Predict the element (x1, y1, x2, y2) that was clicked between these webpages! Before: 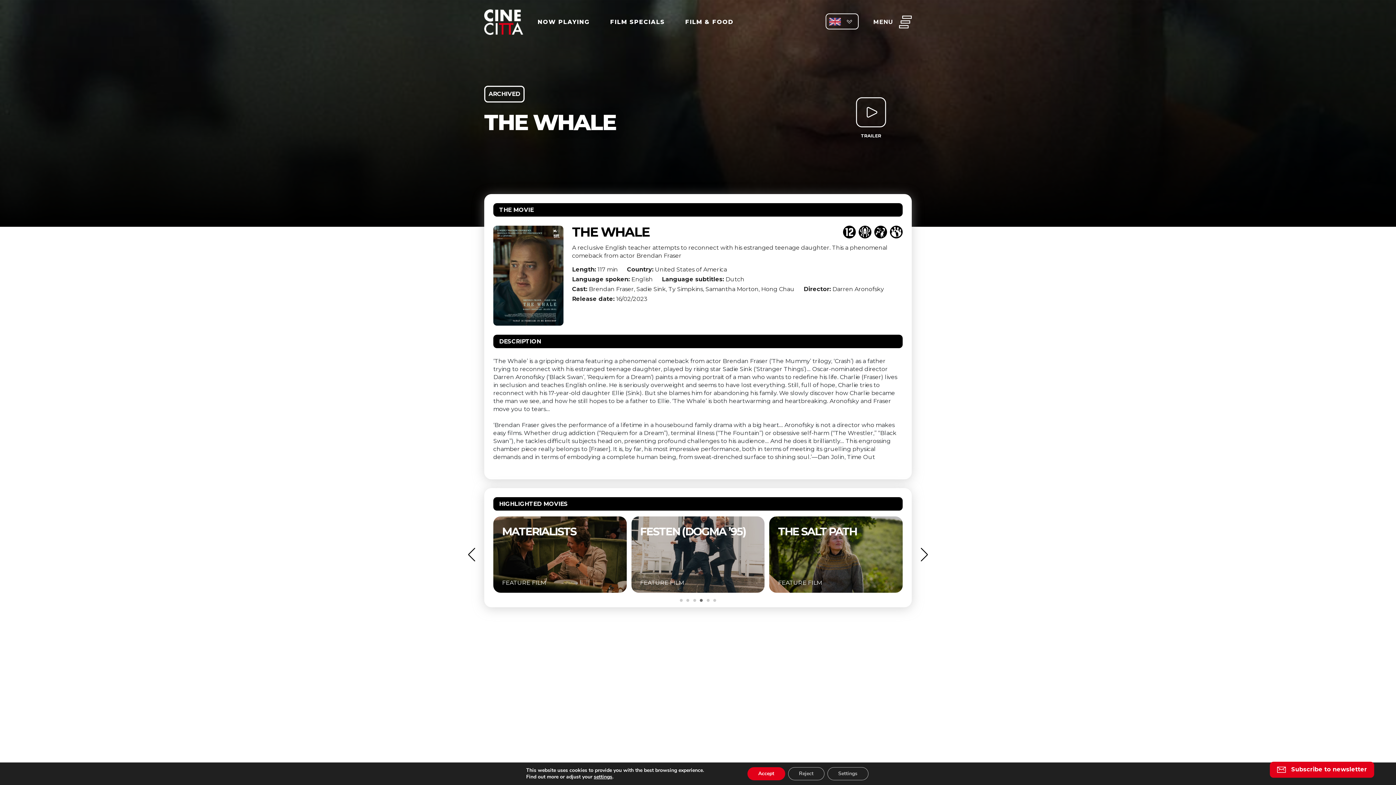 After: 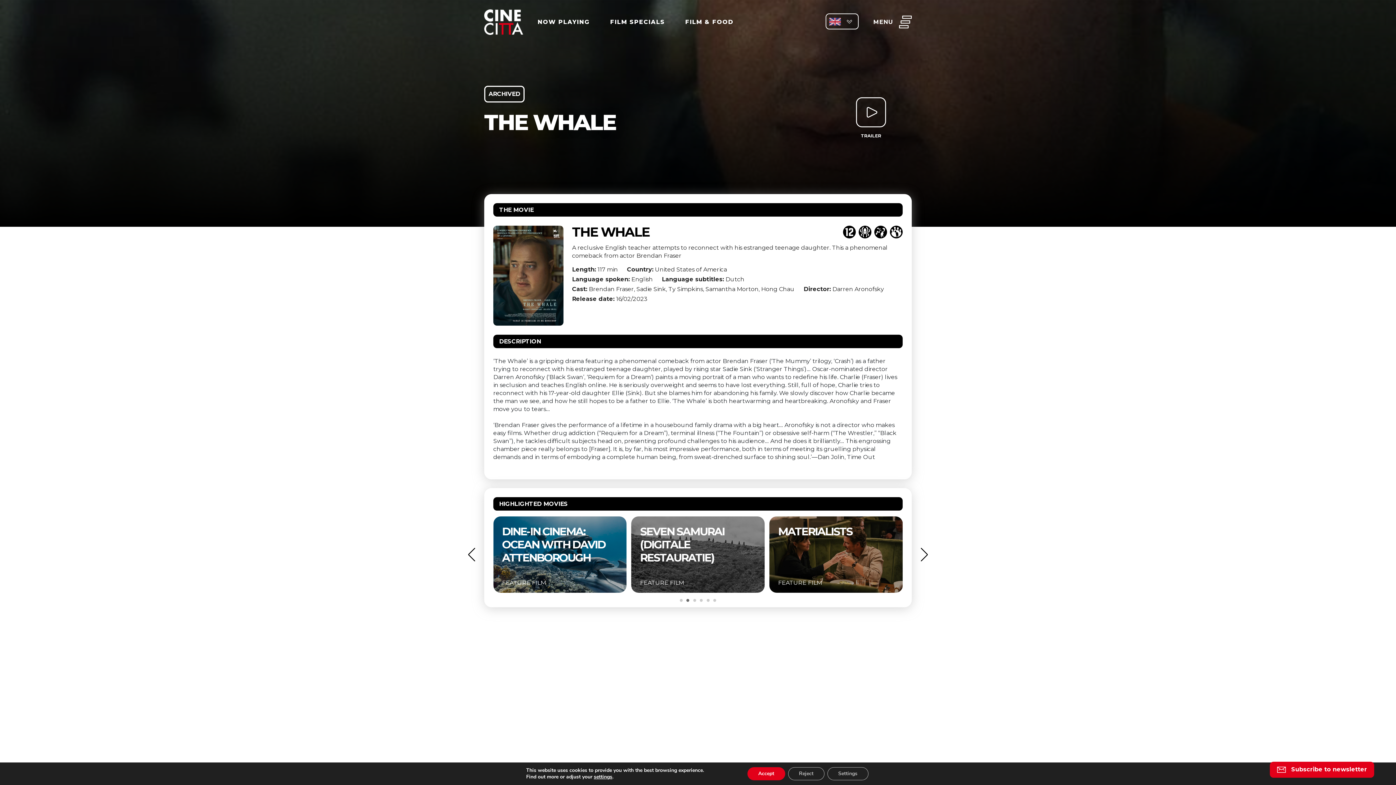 Action: label: Go to slide 2 bbox: (686, 599, 689, 602)